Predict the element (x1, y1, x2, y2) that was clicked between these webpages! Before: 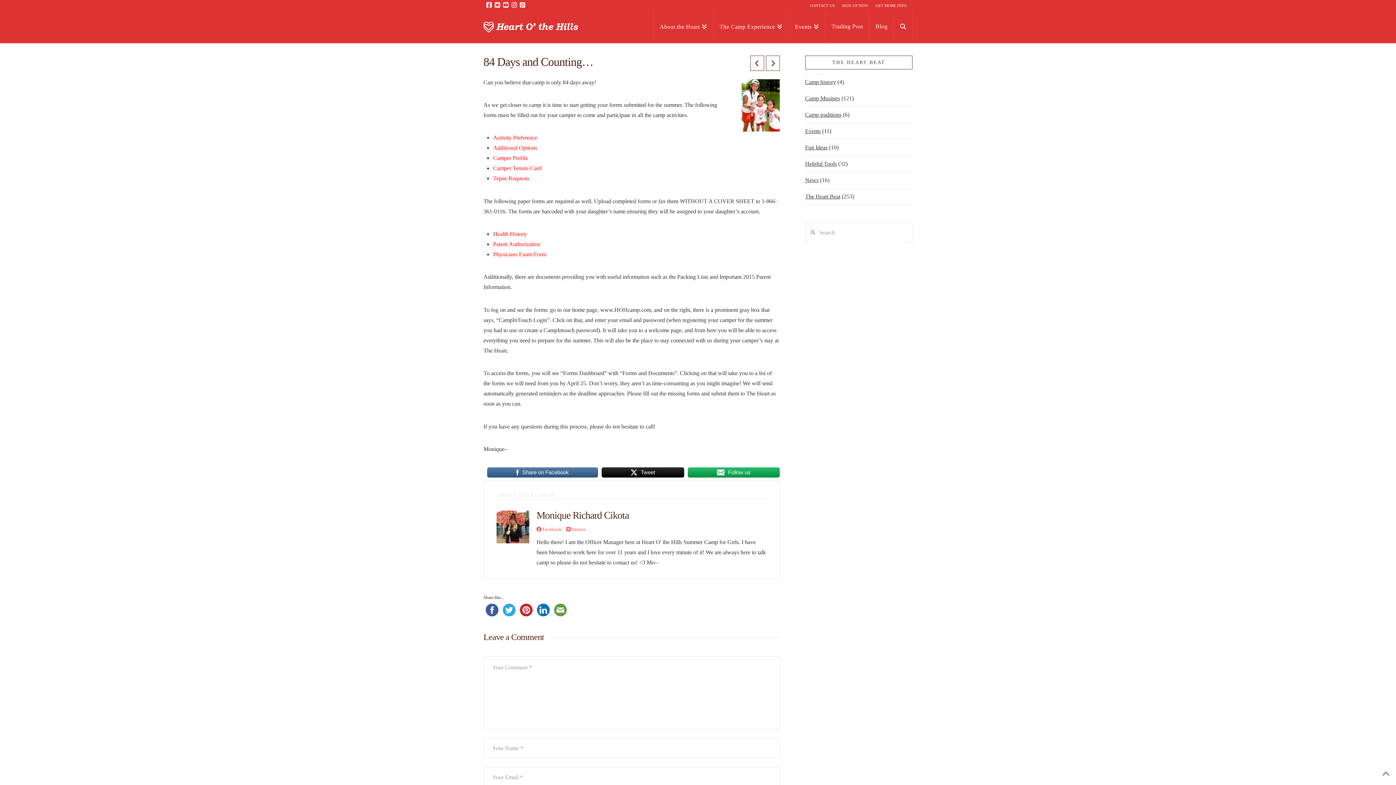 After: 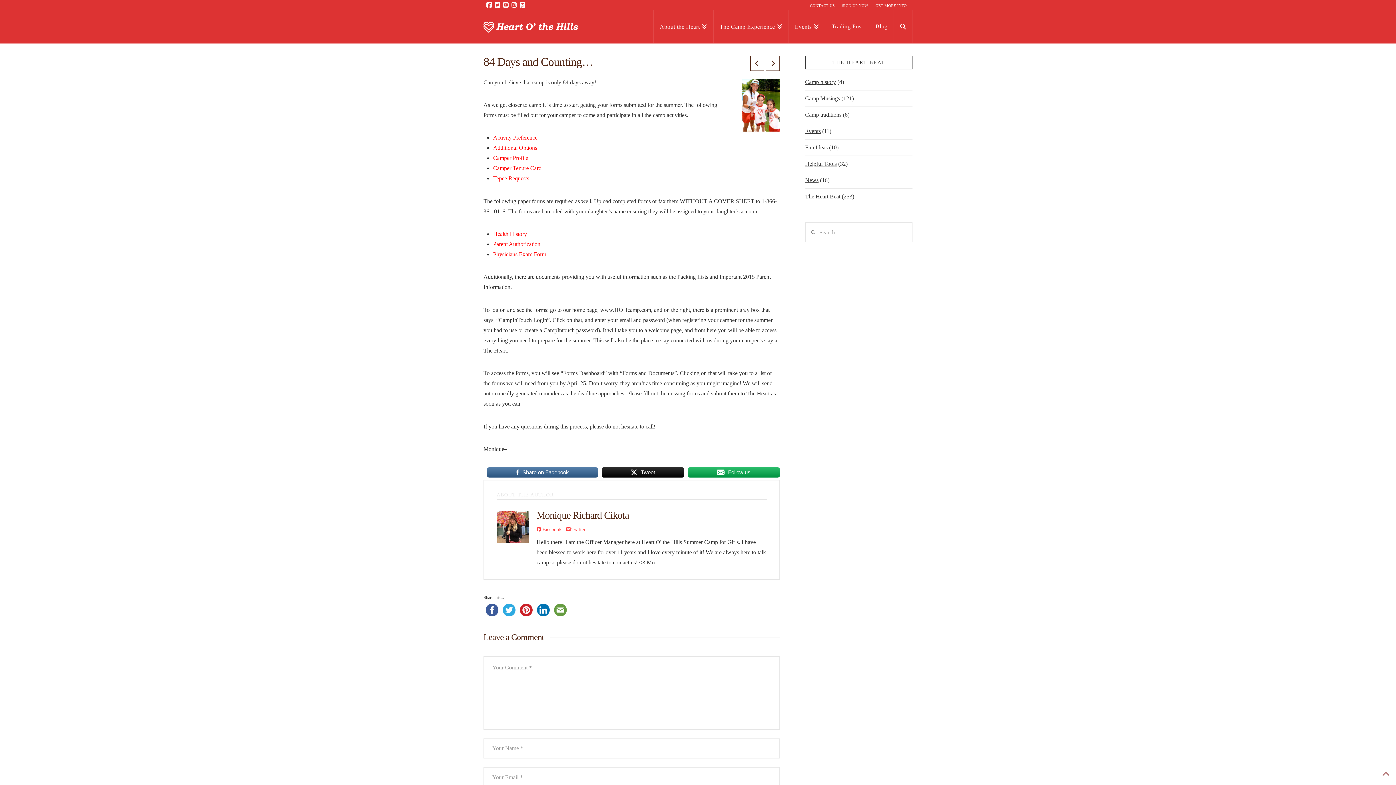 Action: bbox: (534, 607, 552, 612)